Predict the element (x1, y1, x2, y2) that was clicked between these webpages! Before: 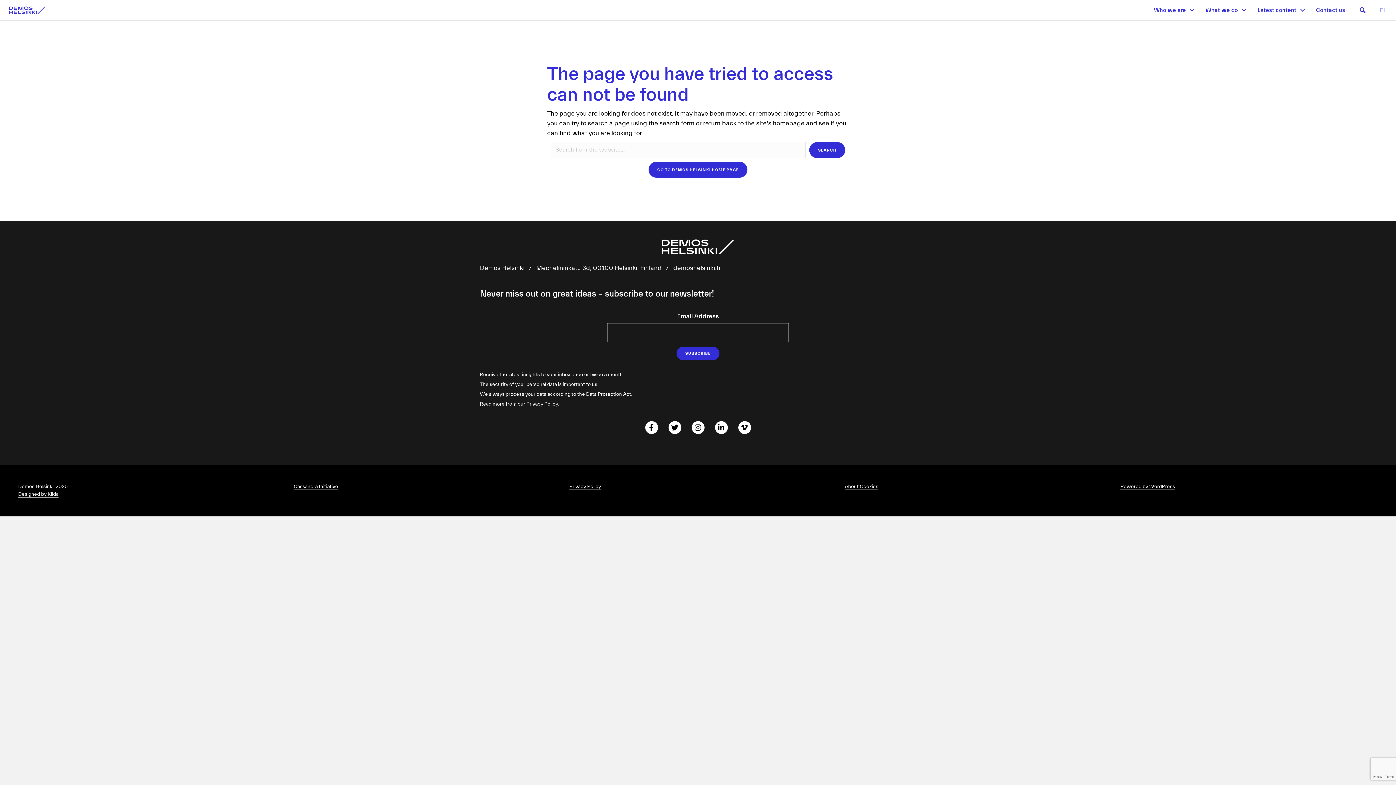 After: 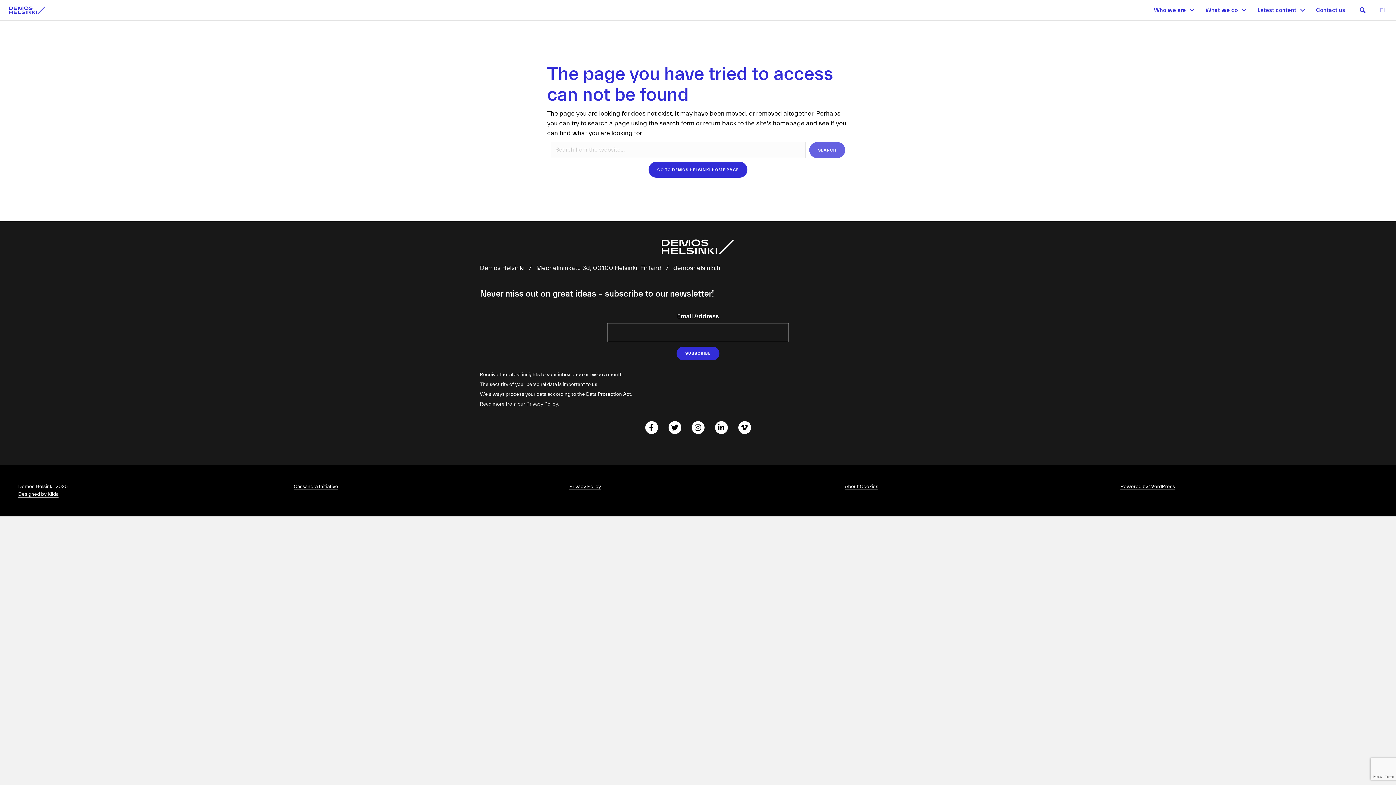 Action: bbox: (809, 142, 845, 158) label: SEARCH